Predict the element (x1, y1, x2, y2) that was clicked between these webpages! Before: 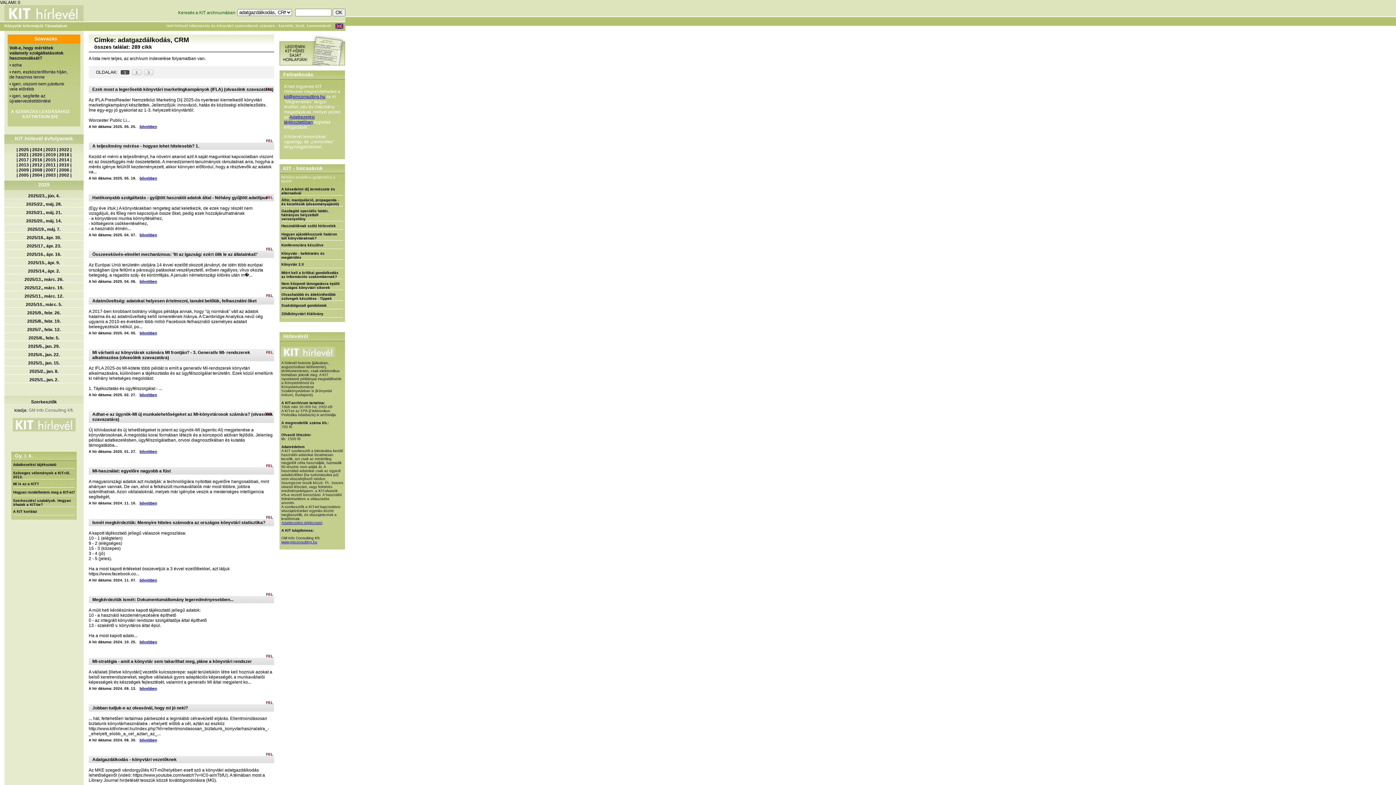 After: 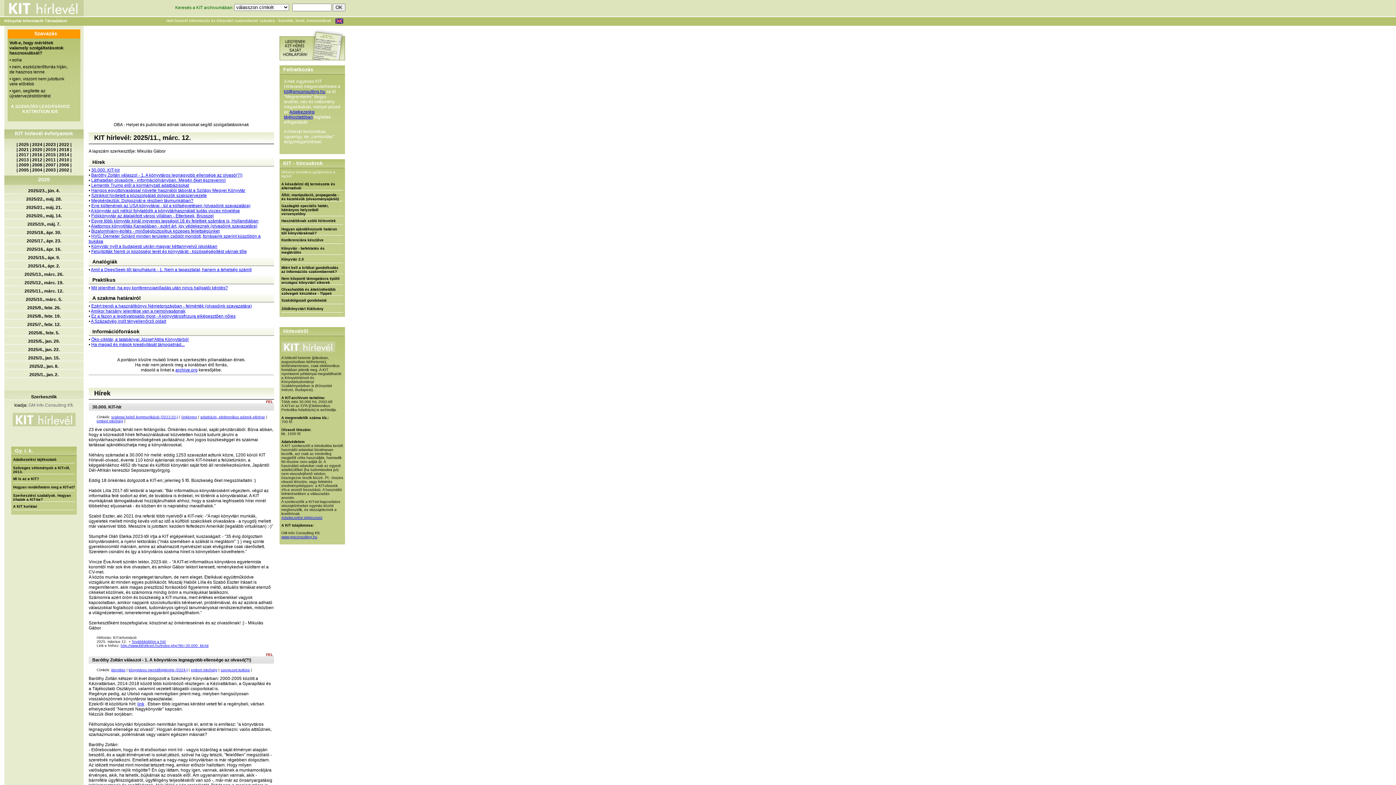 Action: bbox: (4, 293, 83, 299) label: 2025/11., márc. 12.